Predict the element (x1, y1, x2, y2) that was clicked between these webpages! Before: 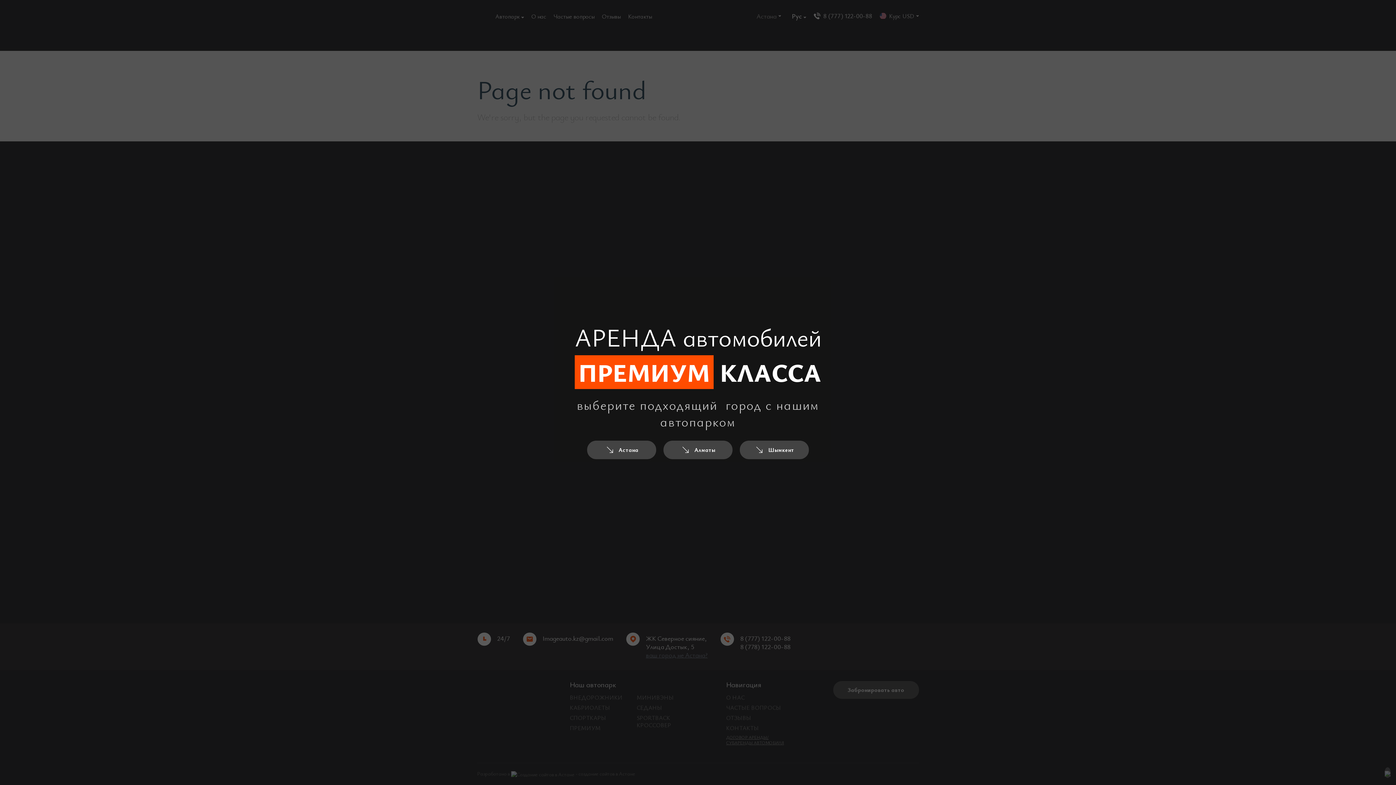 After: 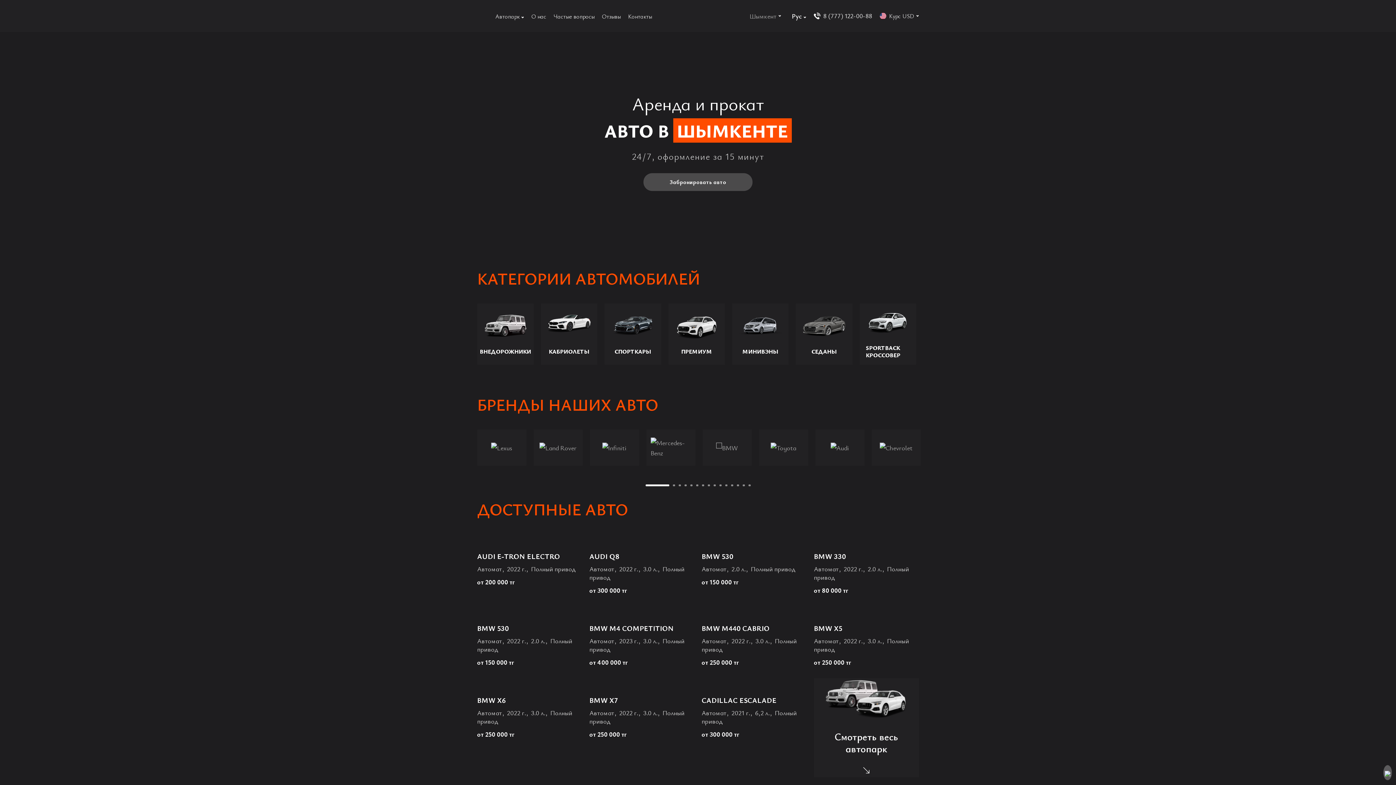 Action: label: Шымкент bbox: (740, 440, 809, 459)